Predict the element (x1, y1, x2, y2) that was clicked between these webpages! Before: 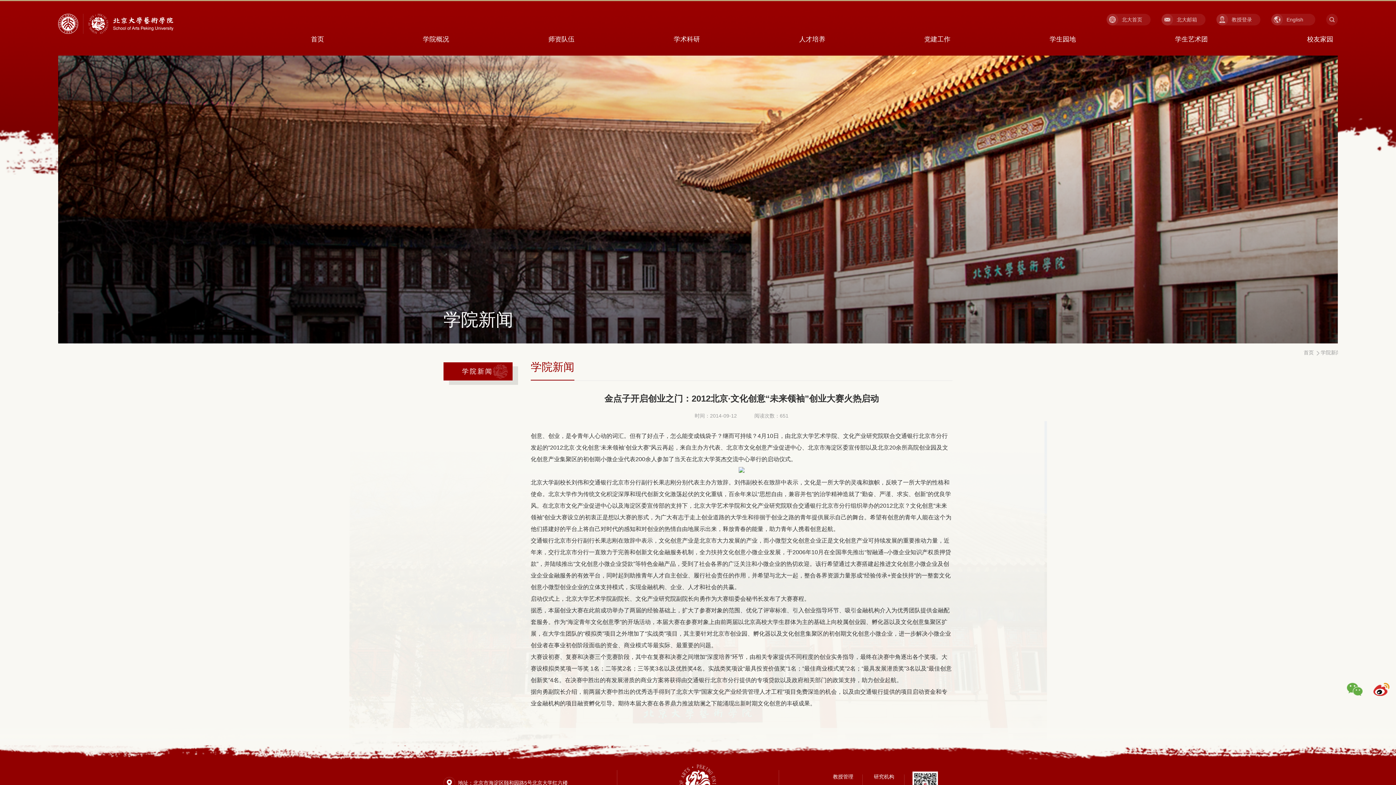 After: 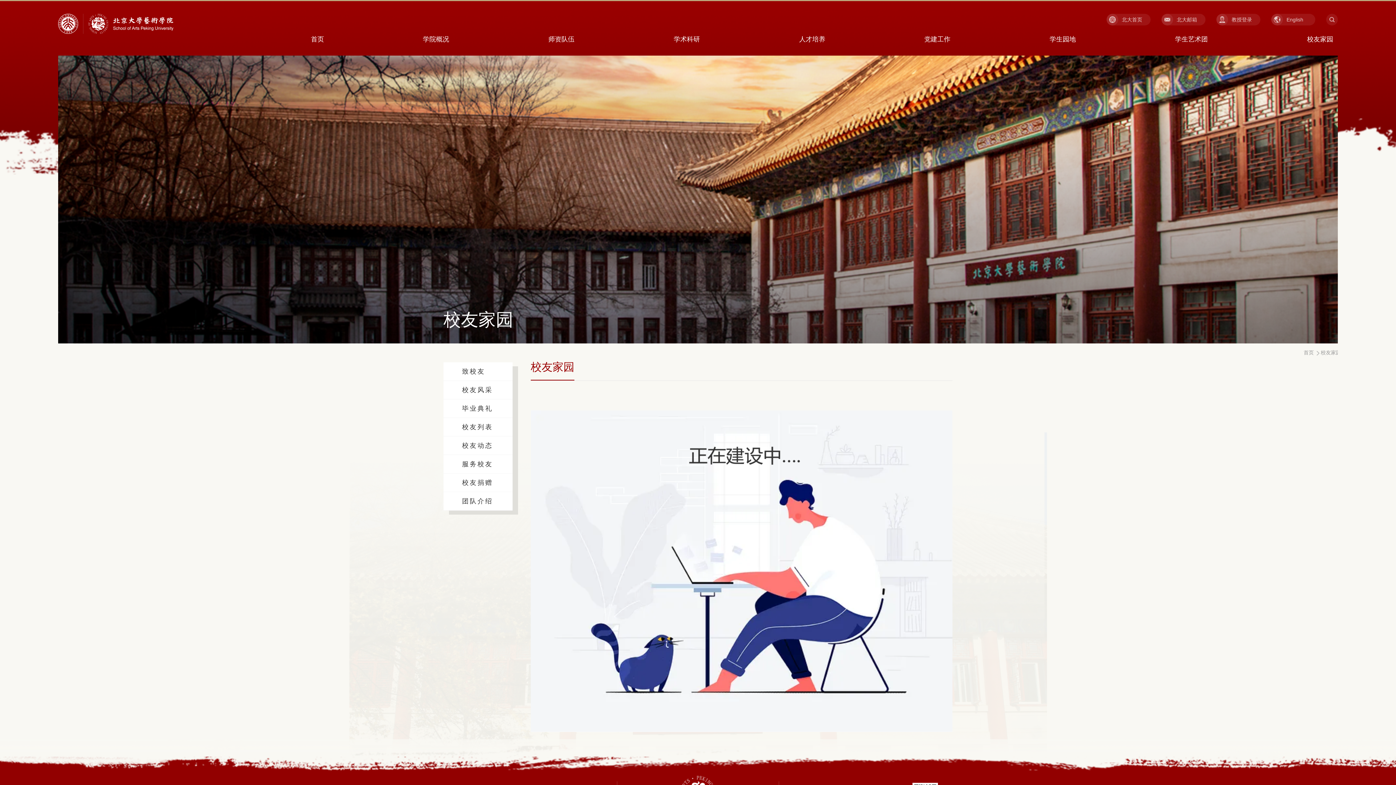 Action: label: 校友家园 bbox: (1302, 30, 1338, 48)